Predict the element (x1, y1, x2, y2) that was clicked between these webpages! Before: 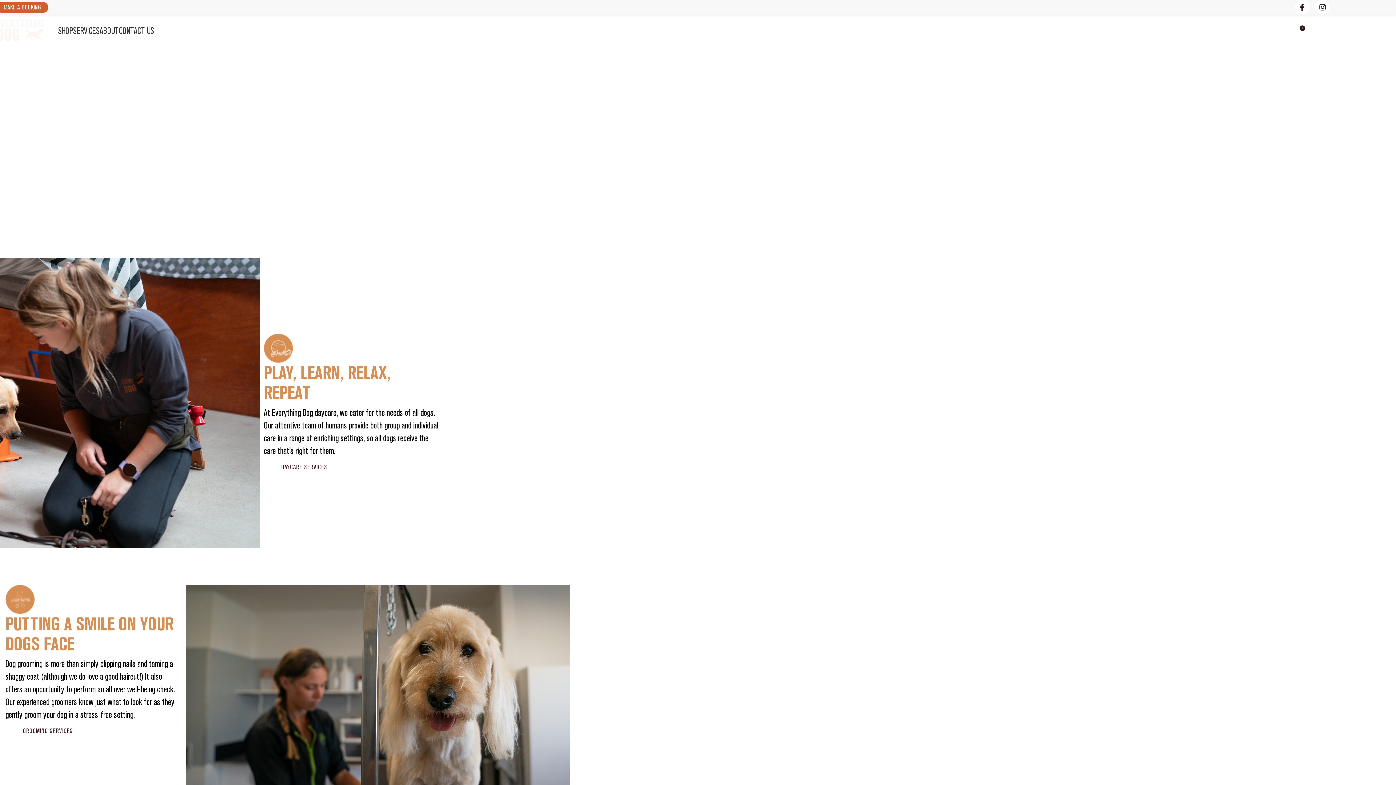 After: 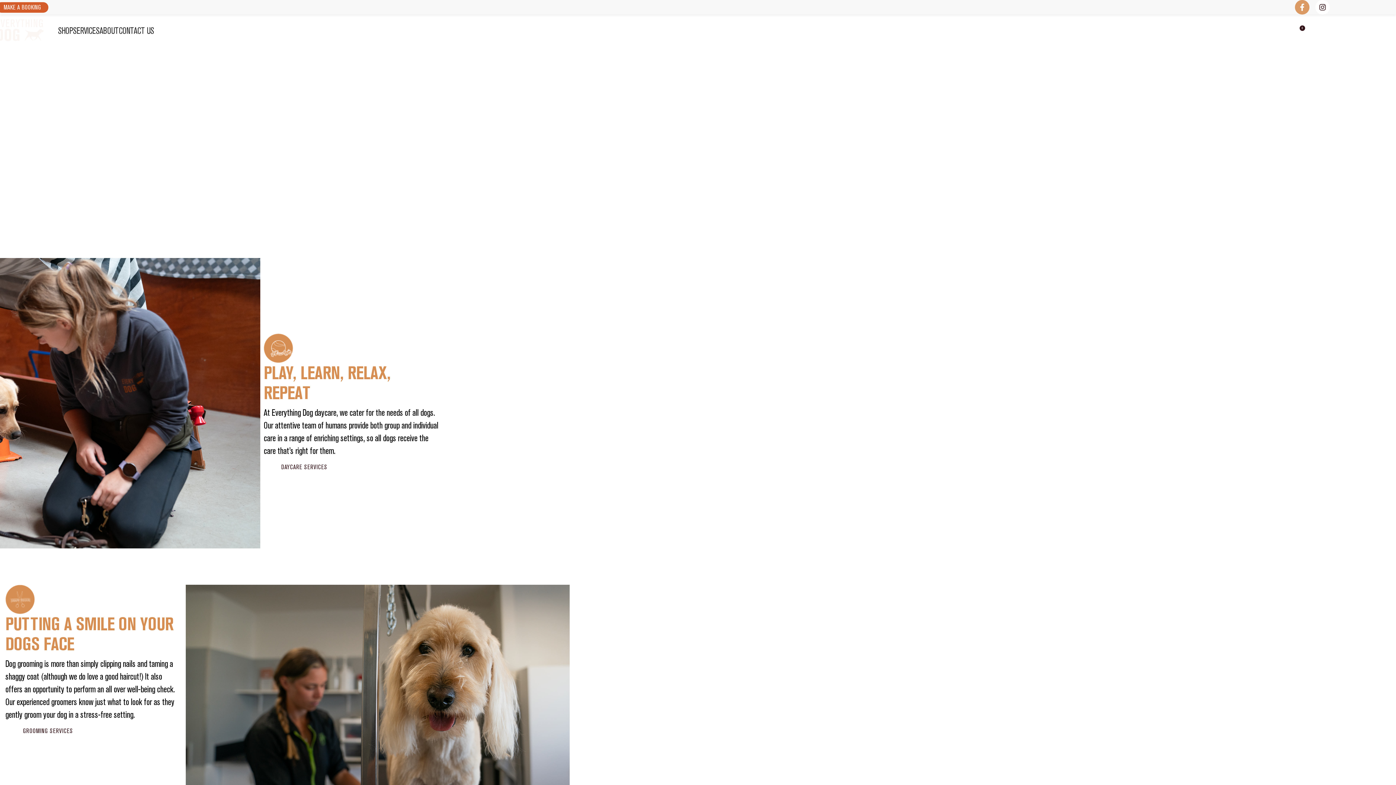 Action: label: Facebook-f bbox: (1295, 0, 1309, 14)